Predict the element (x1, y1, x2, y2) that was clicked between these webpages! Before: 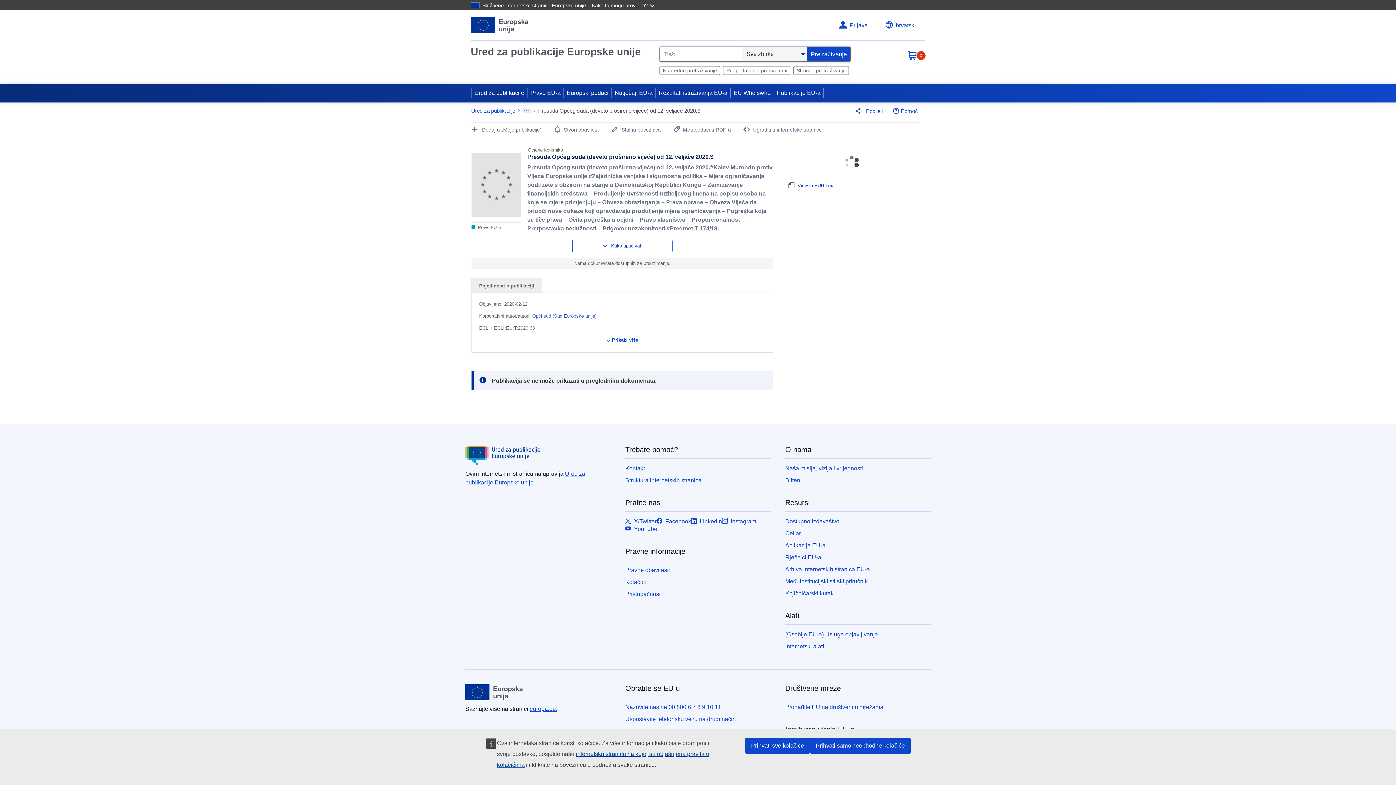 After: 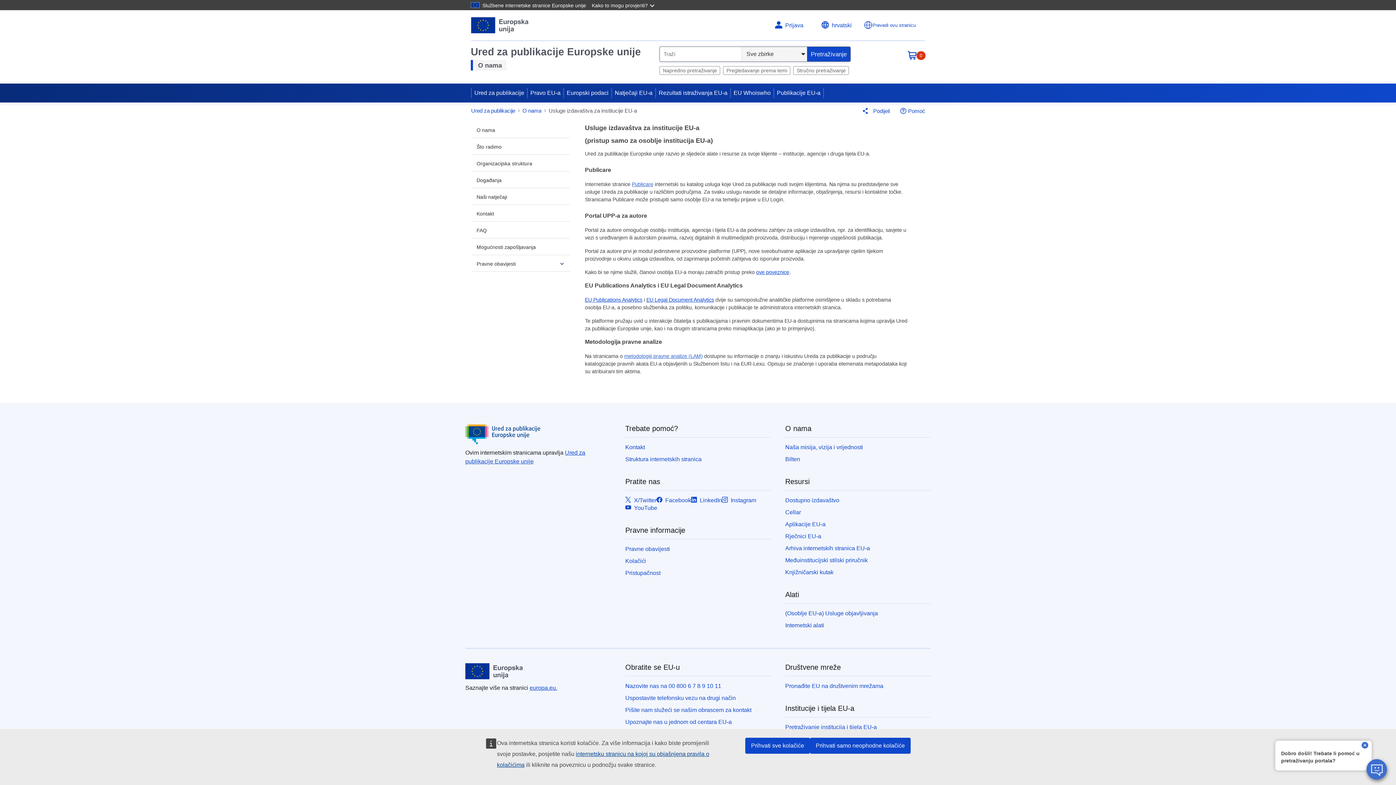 Action: bbox: (785, 631, 878, 637) label: (Osoblje EU-a) Usluge objavljivanja